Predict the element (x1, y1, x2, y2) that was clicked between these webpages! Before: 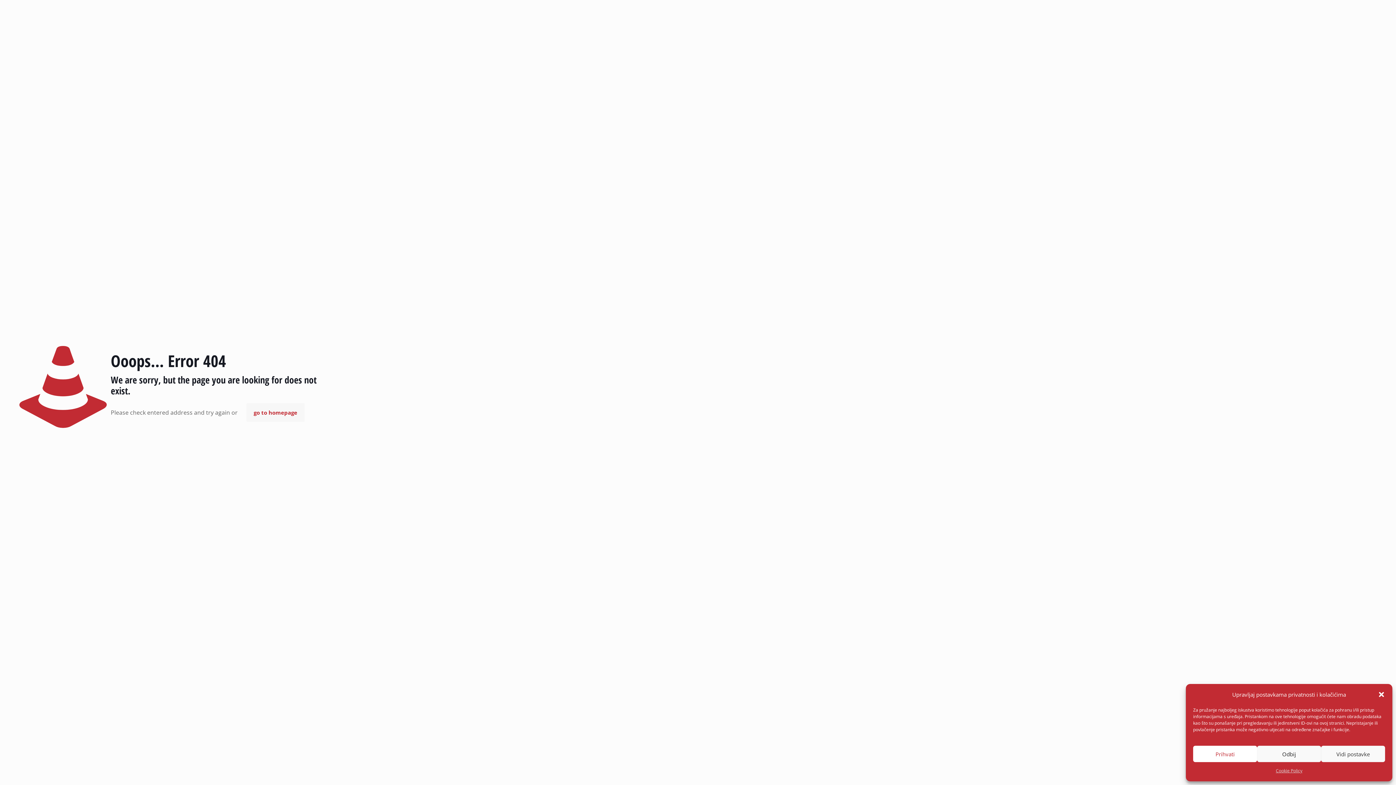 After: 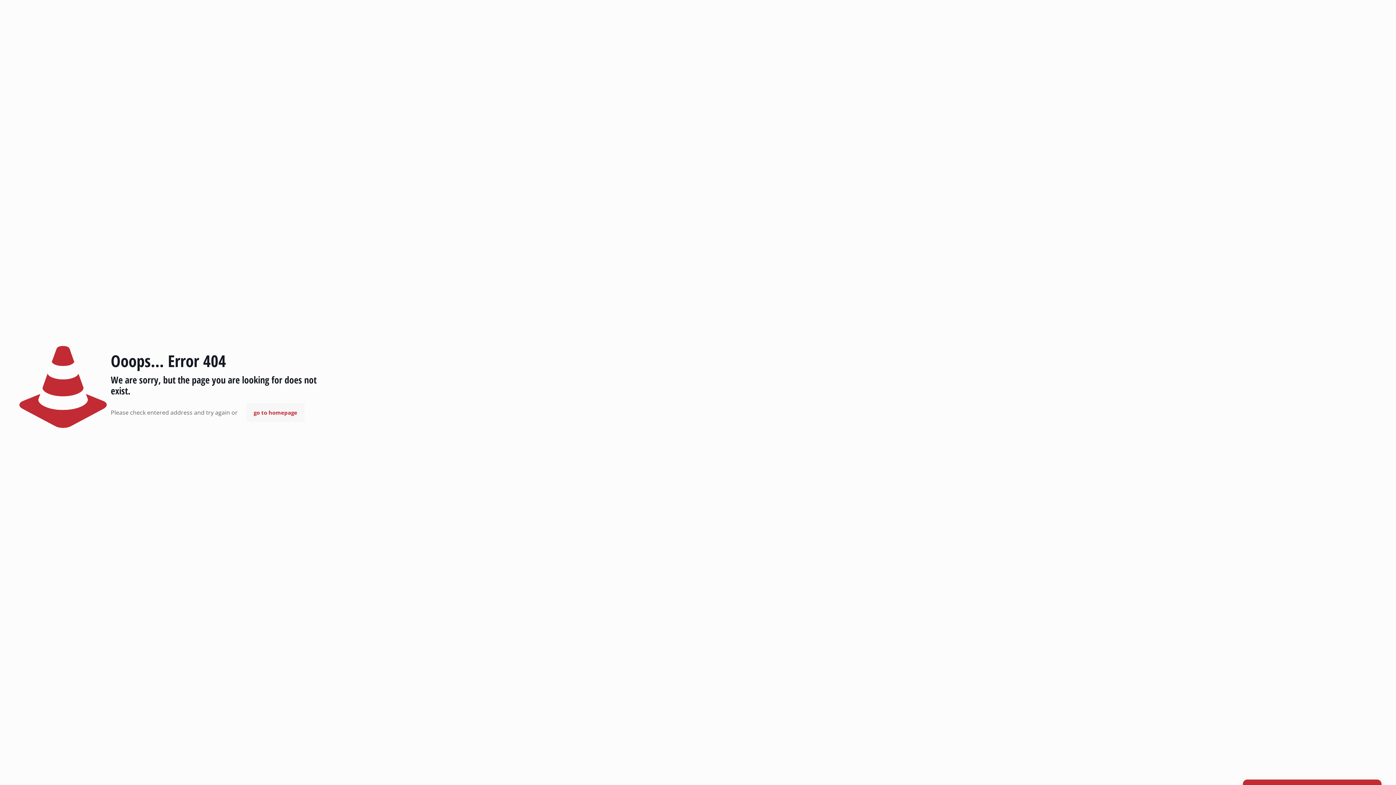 Action: label: Odbij bbox: (1257, 746, 1321, 762)